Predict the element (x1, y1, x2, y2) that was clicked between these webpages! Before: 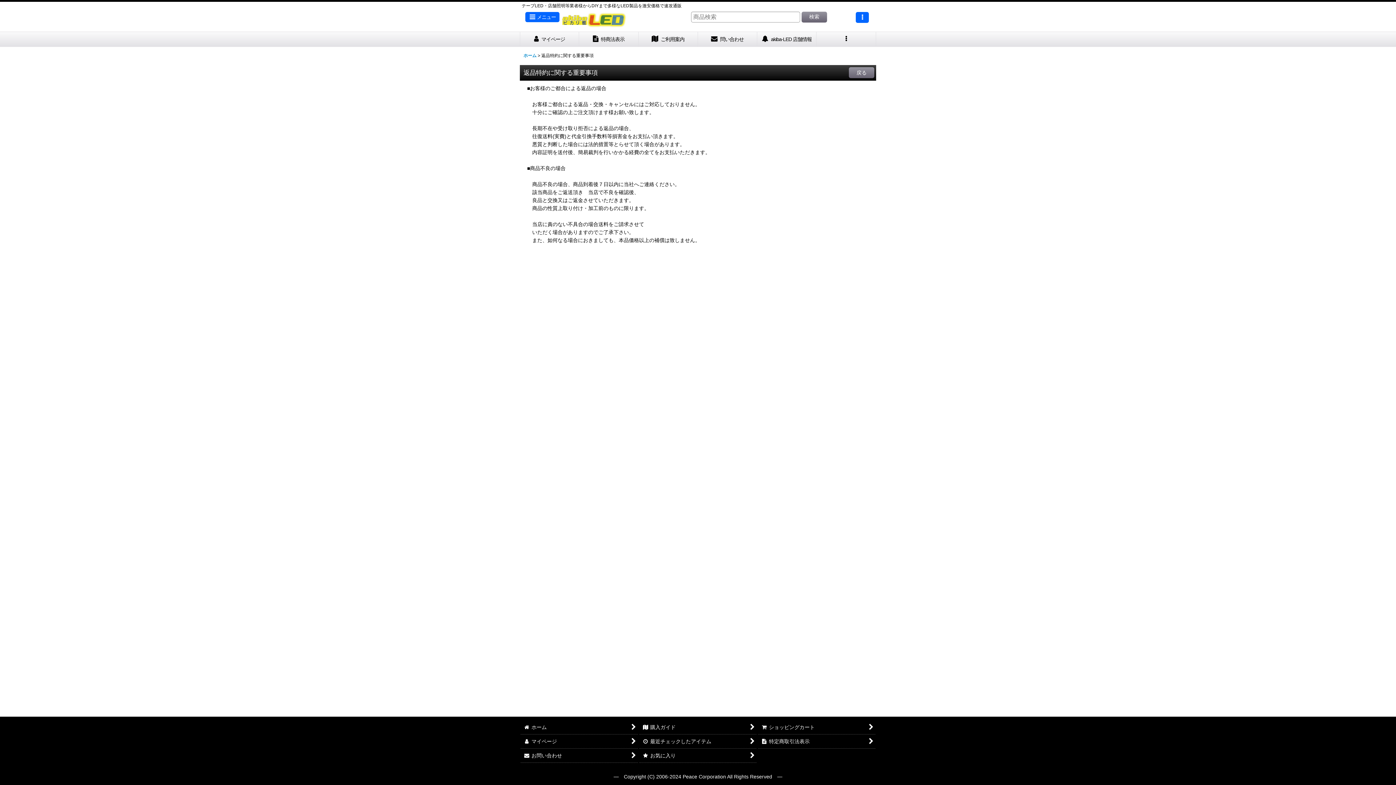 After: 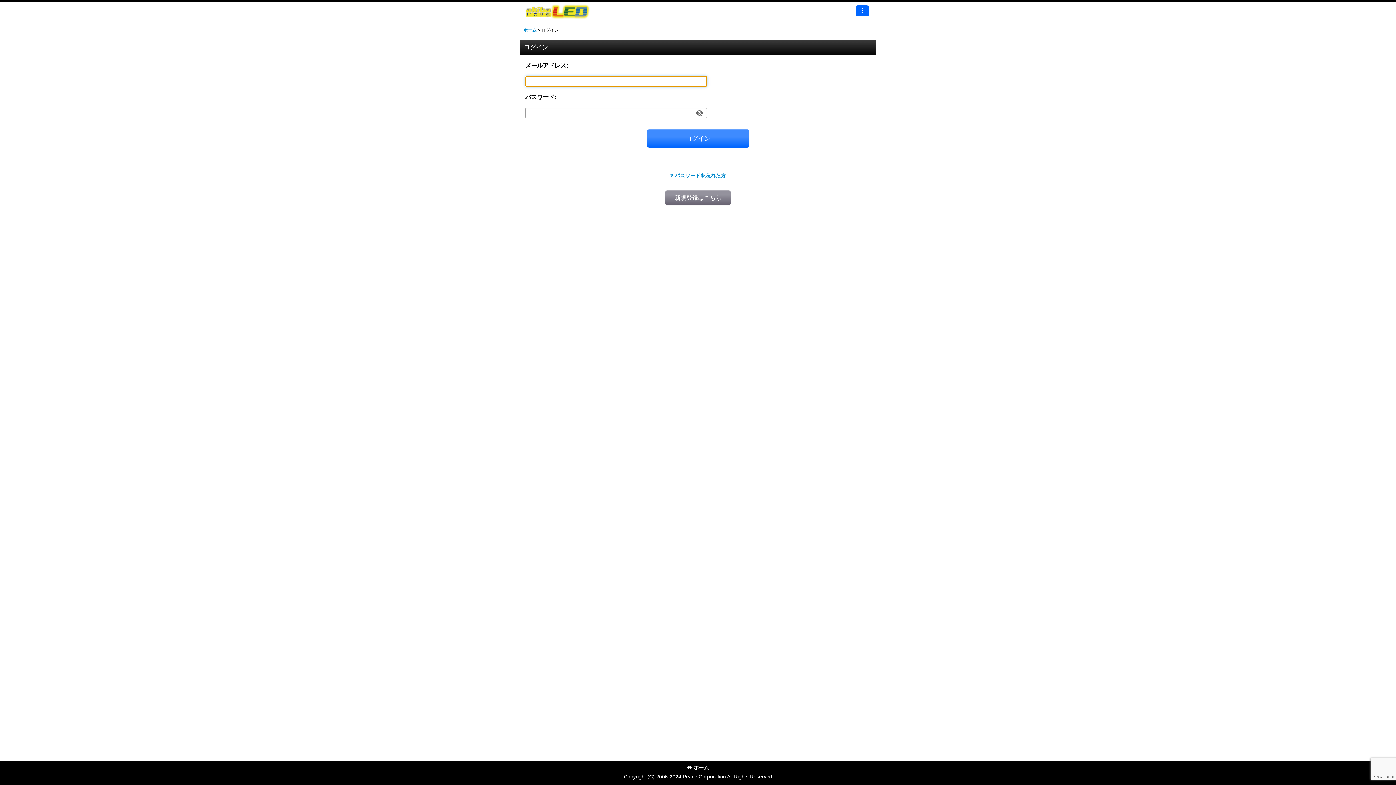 Action: label:  
お気に入り bbox: (639, 749, 756, 763)